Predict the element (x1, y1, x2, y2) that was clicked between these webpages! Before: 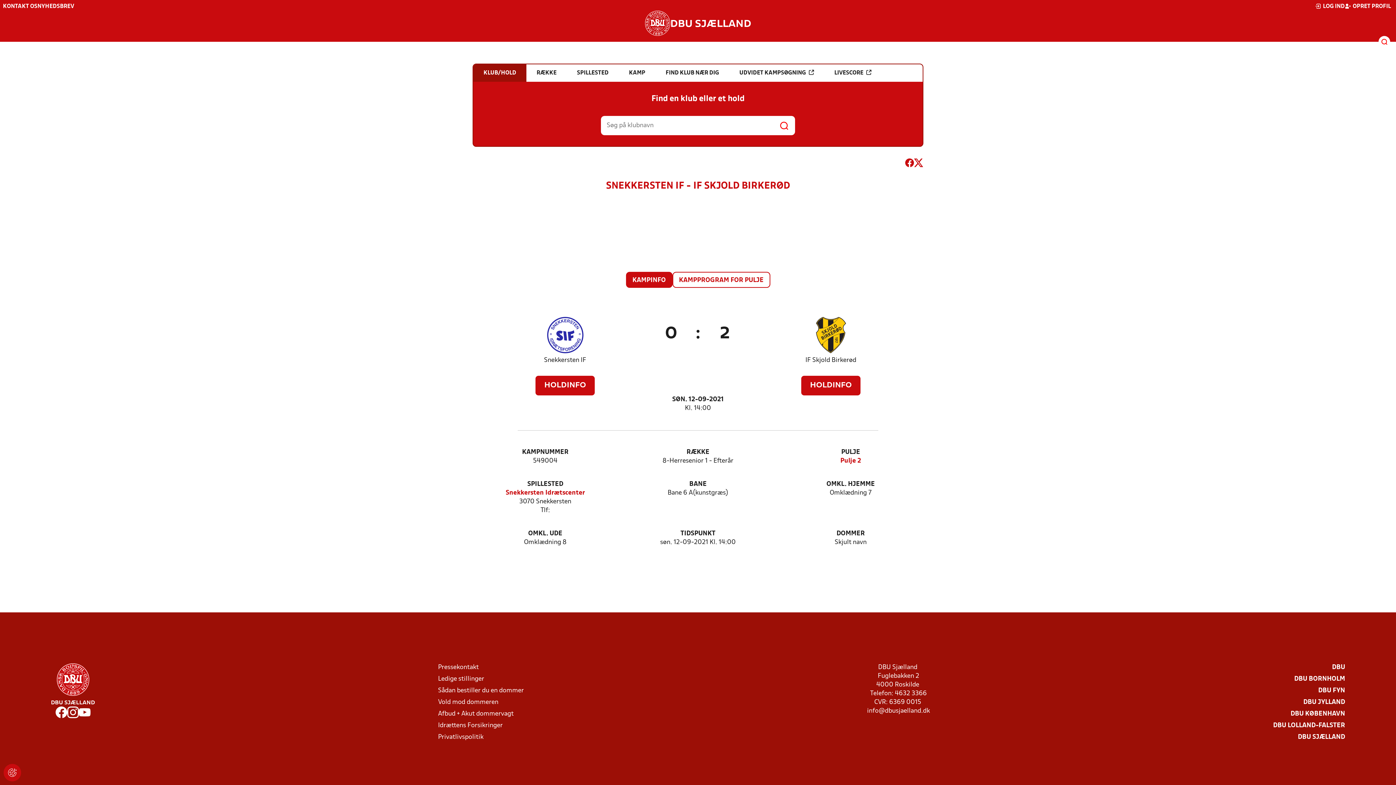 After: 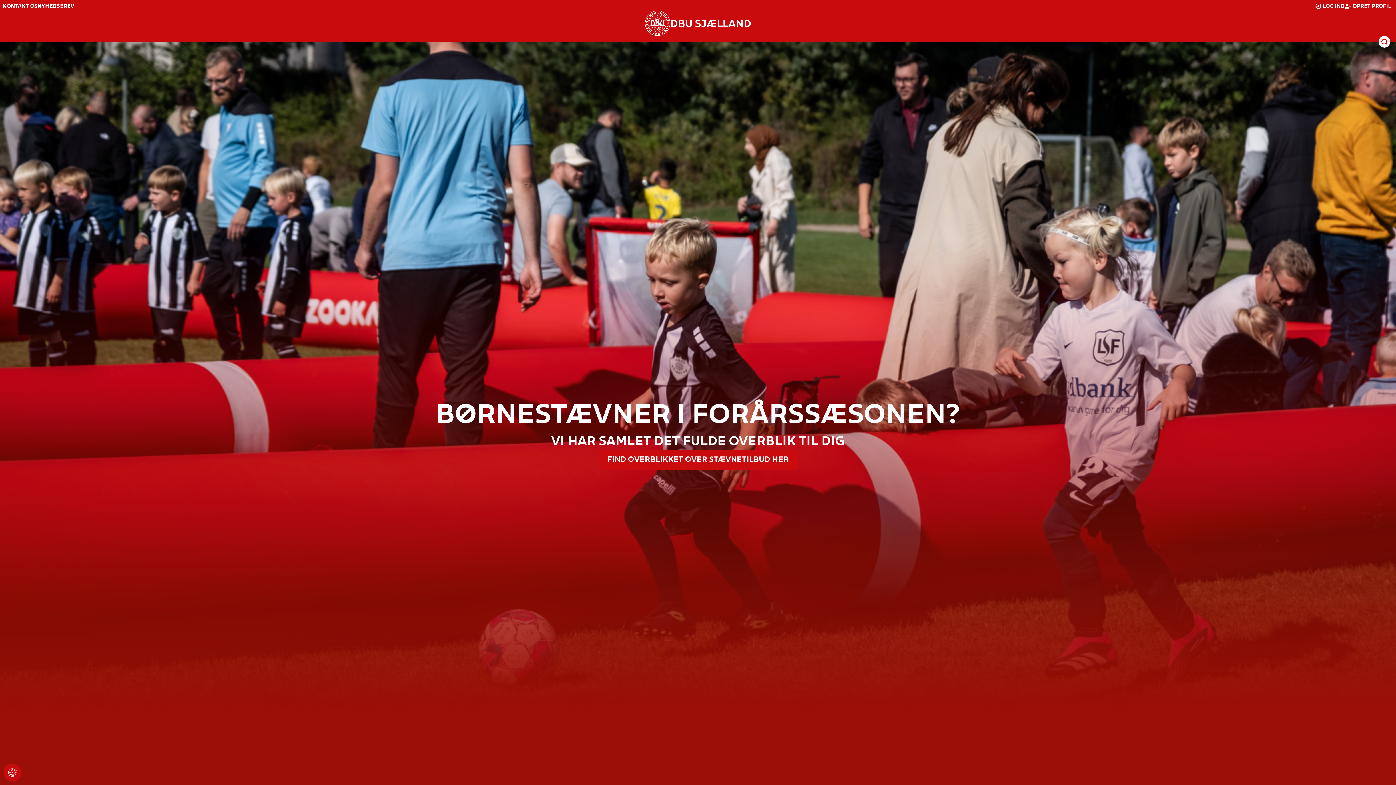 Action: label: DBU SJÆLLAND bbox: (644, 10, 751, 36)